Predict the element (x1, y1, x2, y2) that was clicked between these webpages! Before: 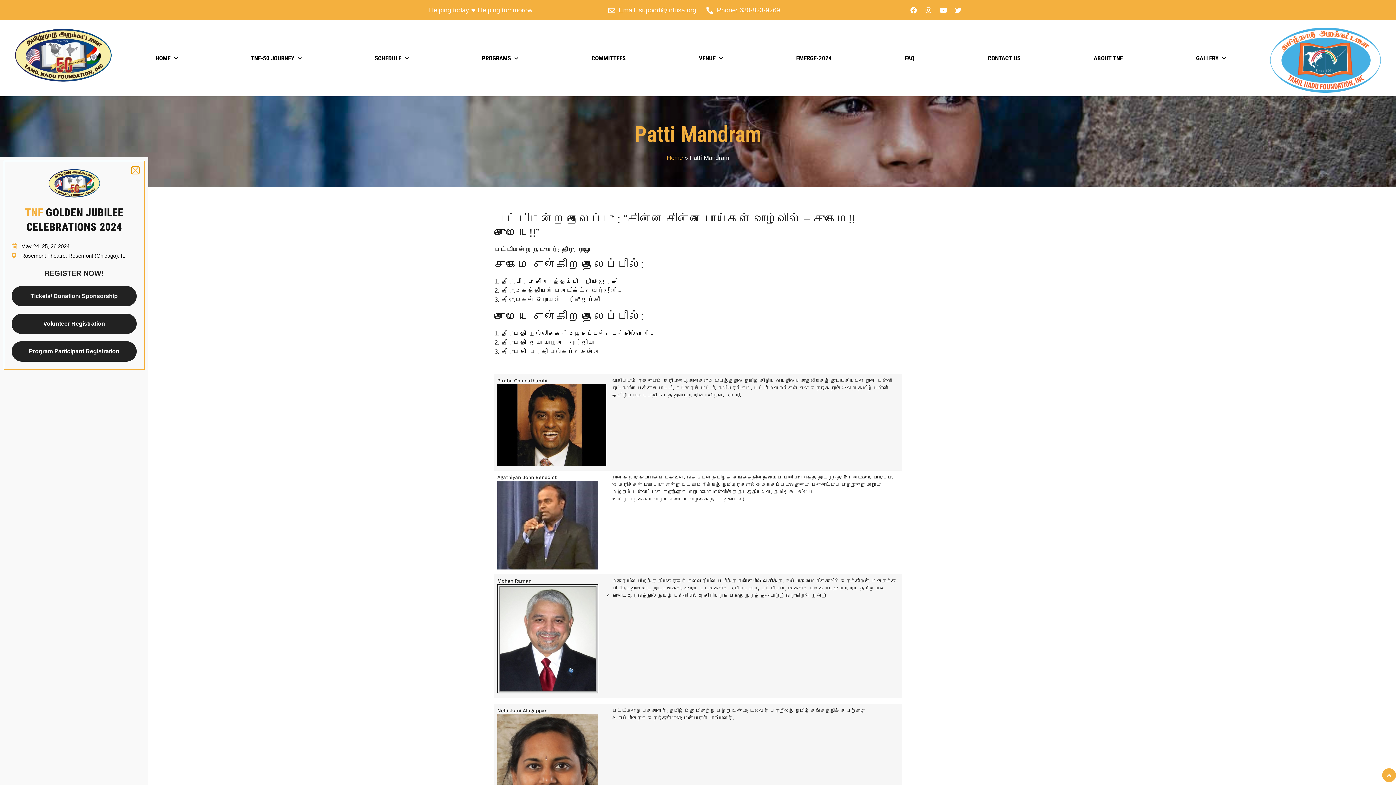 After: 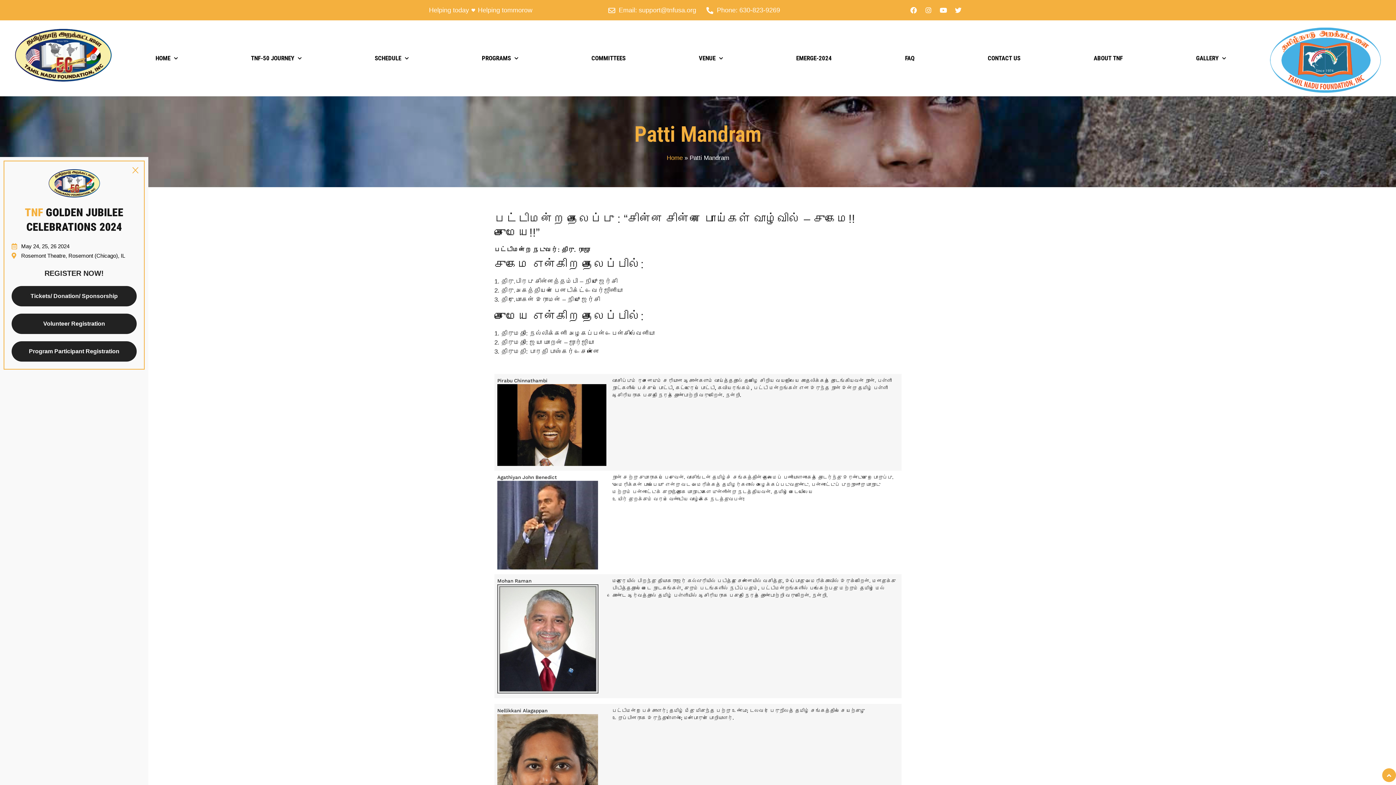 Action: bbox: (-26, 313, 98, 334) label: Volunteer Registration